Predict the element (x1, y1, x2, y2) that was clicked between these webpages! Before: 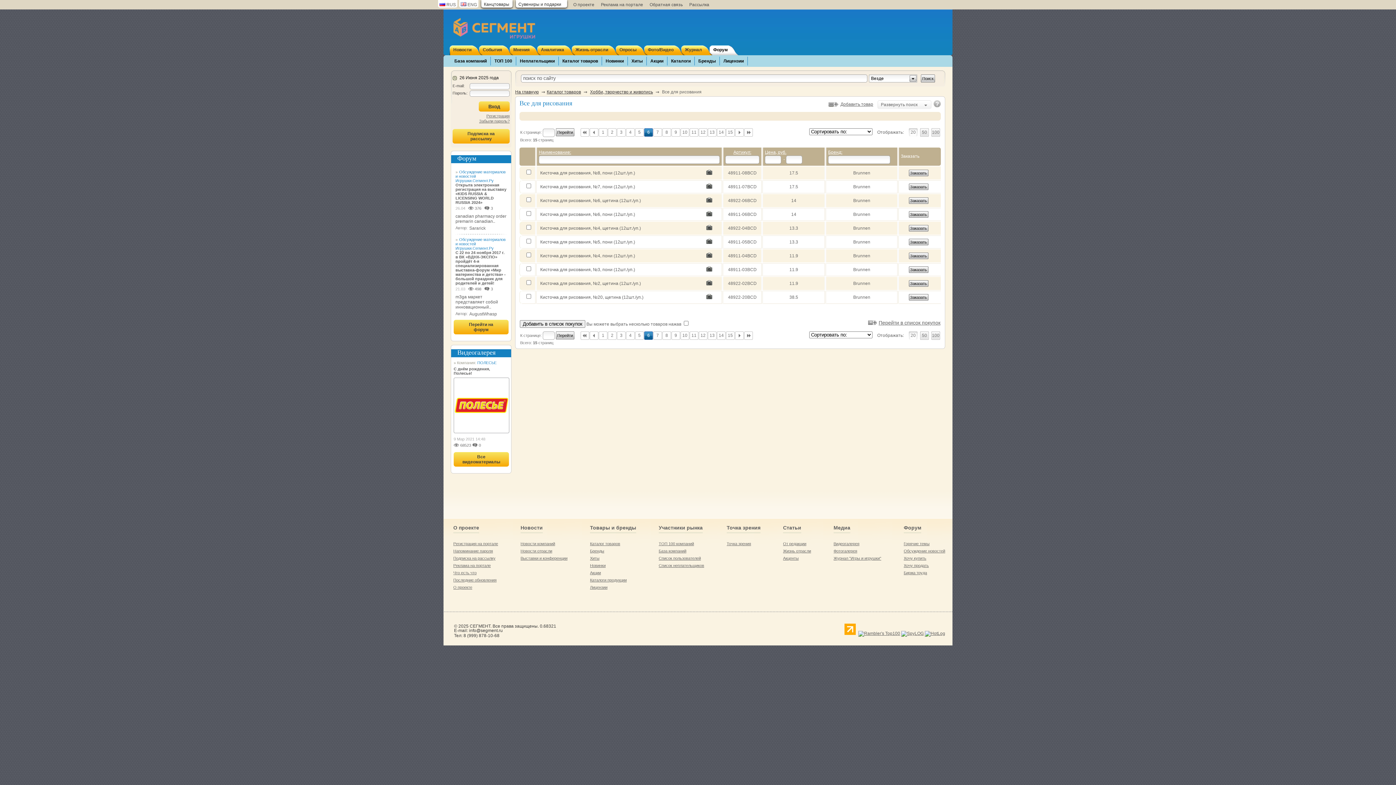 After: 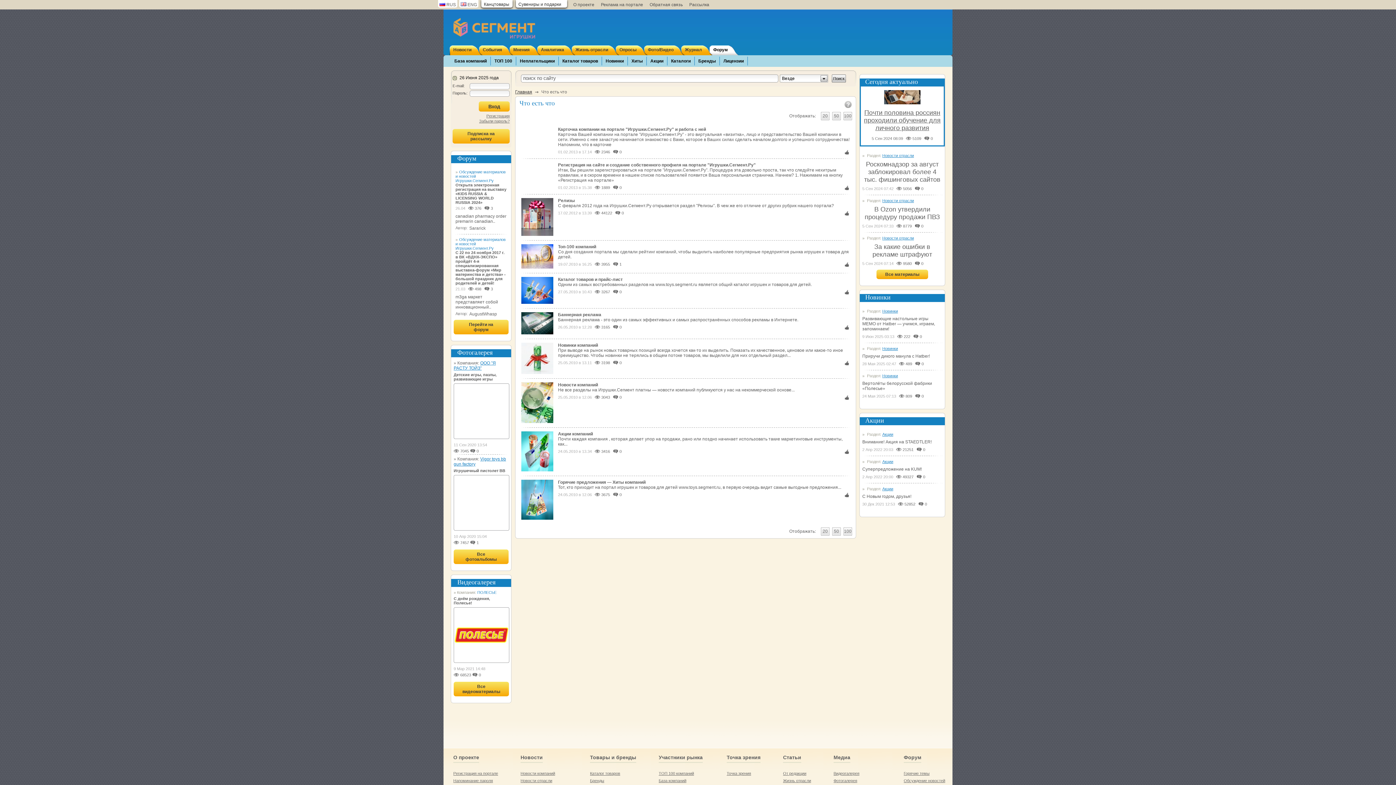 Action: bbox: (453, 571, 476, 575) label: Что есть что